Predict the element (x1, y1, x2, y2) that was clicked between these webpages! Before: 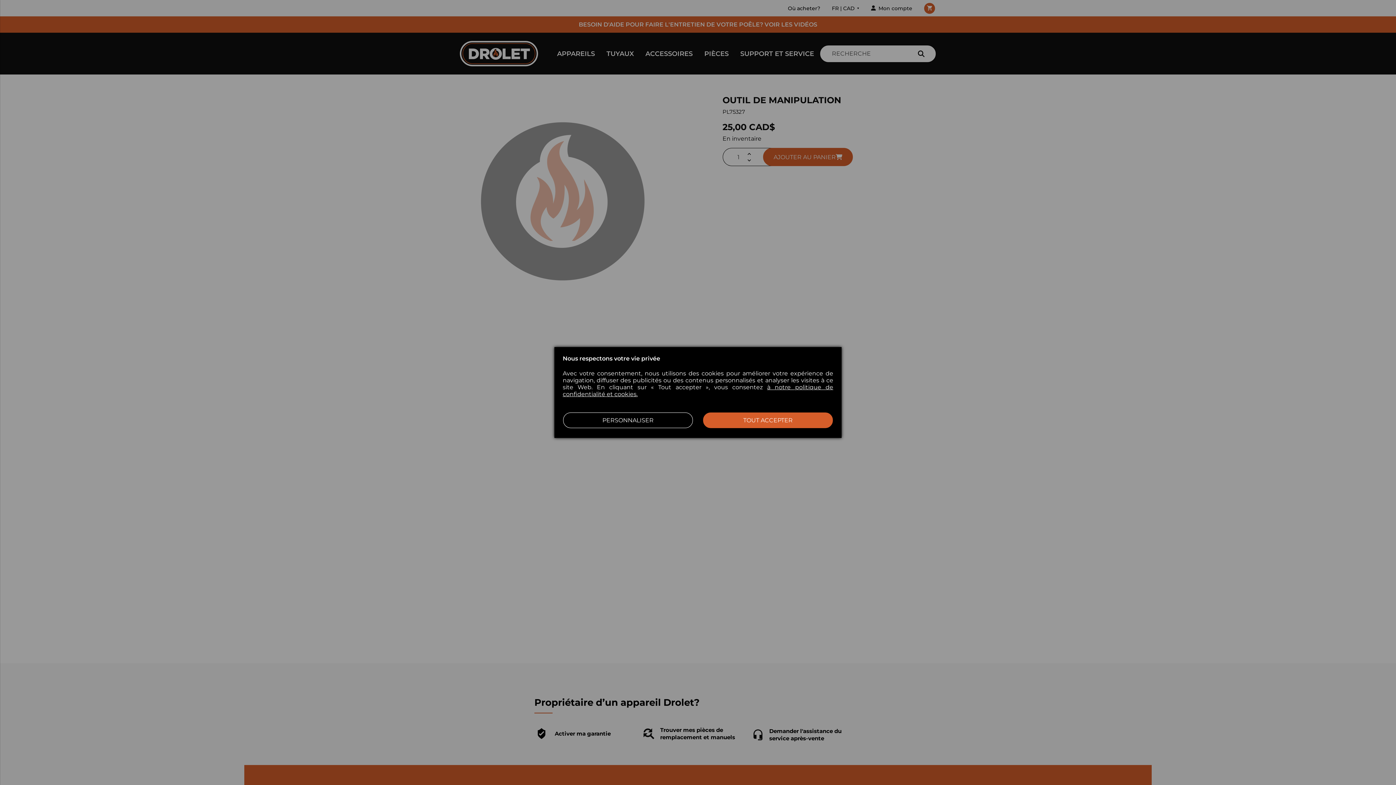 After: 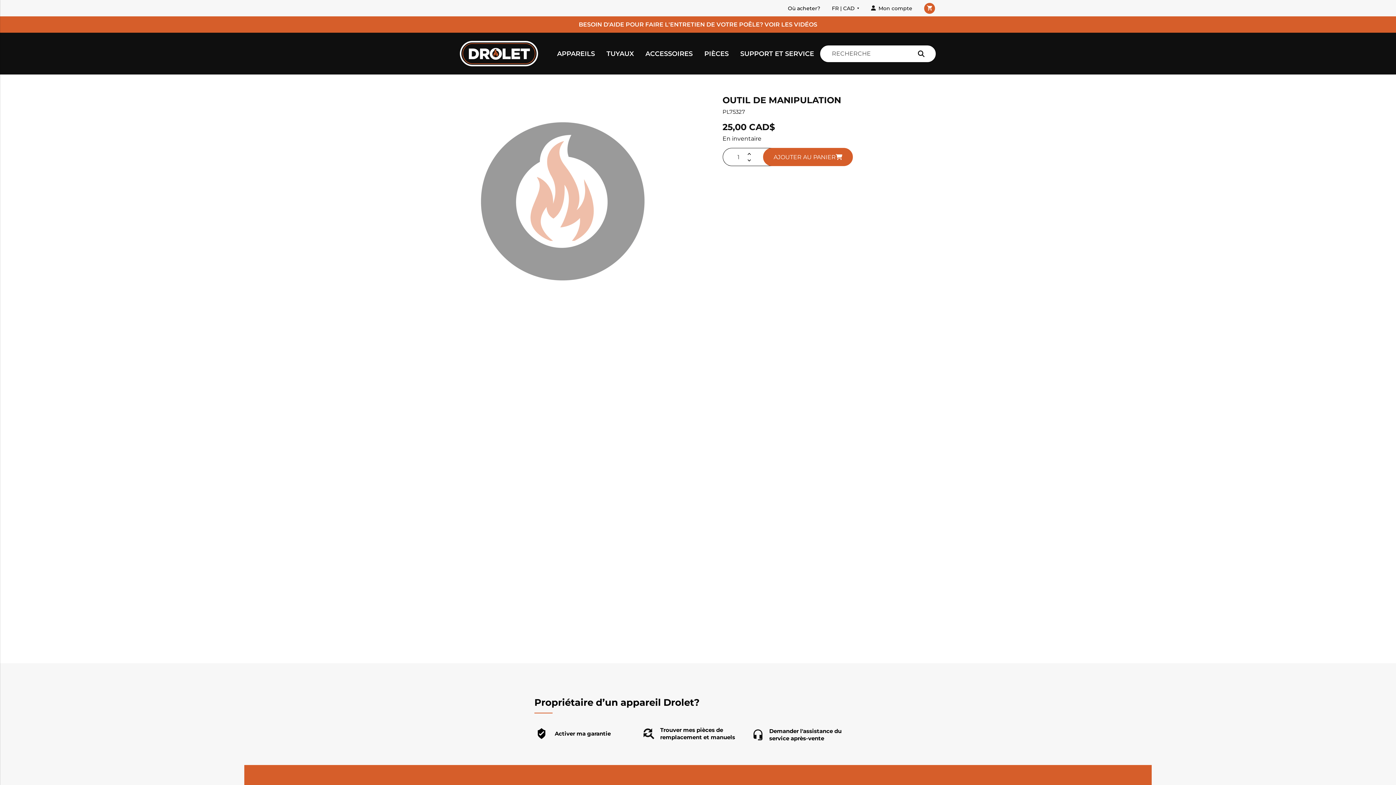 Action: label: TOUT ACCEPTER bbox: (703, 412, 833, 428)